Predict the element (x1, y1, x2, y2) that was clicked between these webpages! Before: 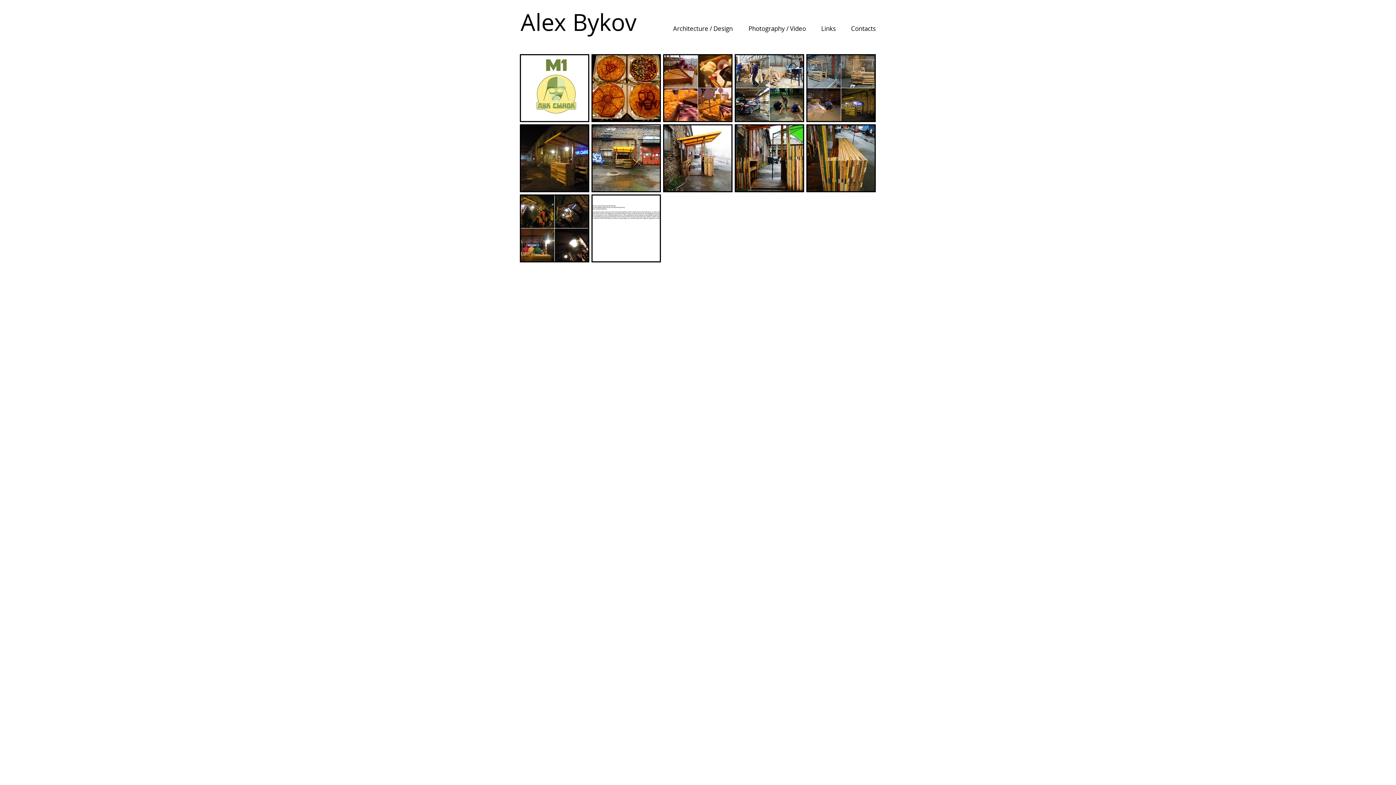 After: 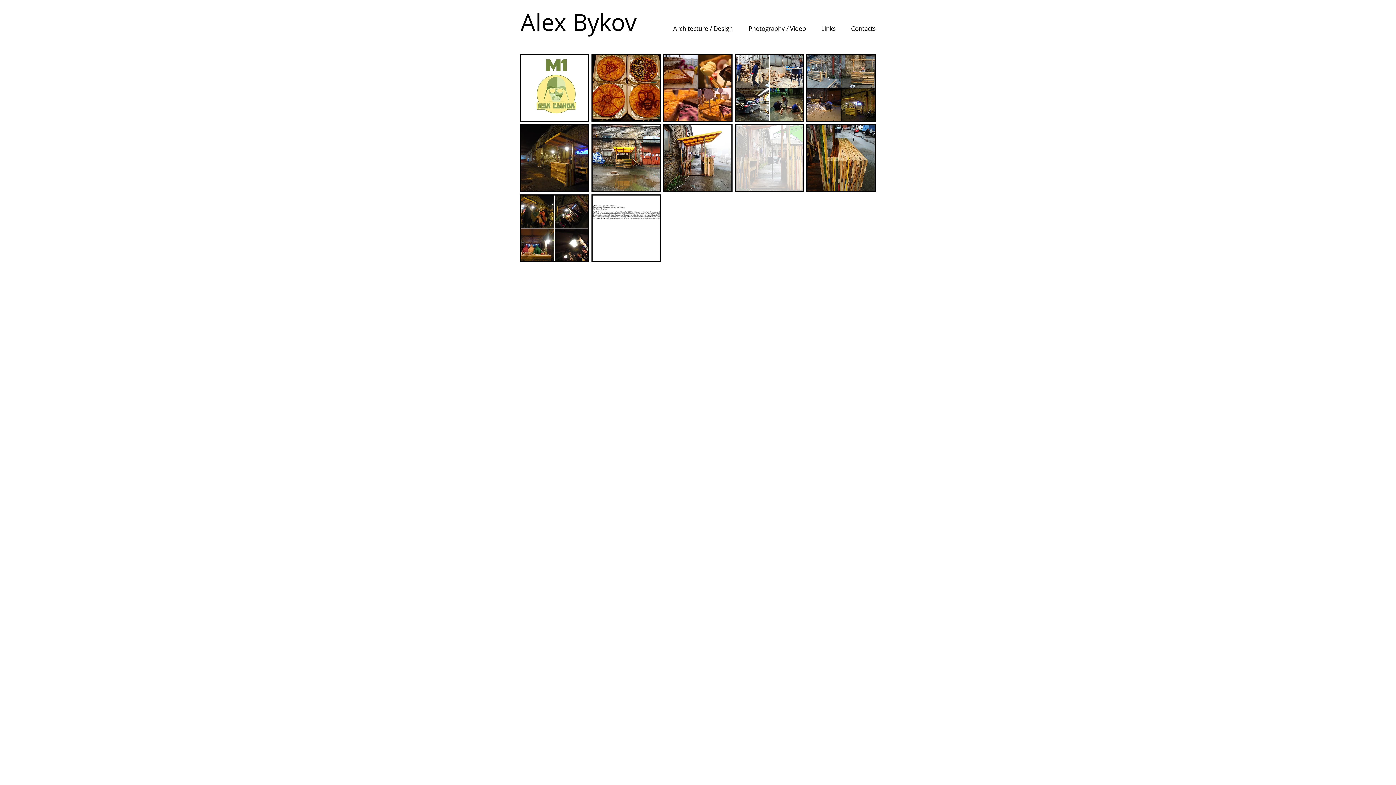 Action: bbox: (734, 124, 804, 192)